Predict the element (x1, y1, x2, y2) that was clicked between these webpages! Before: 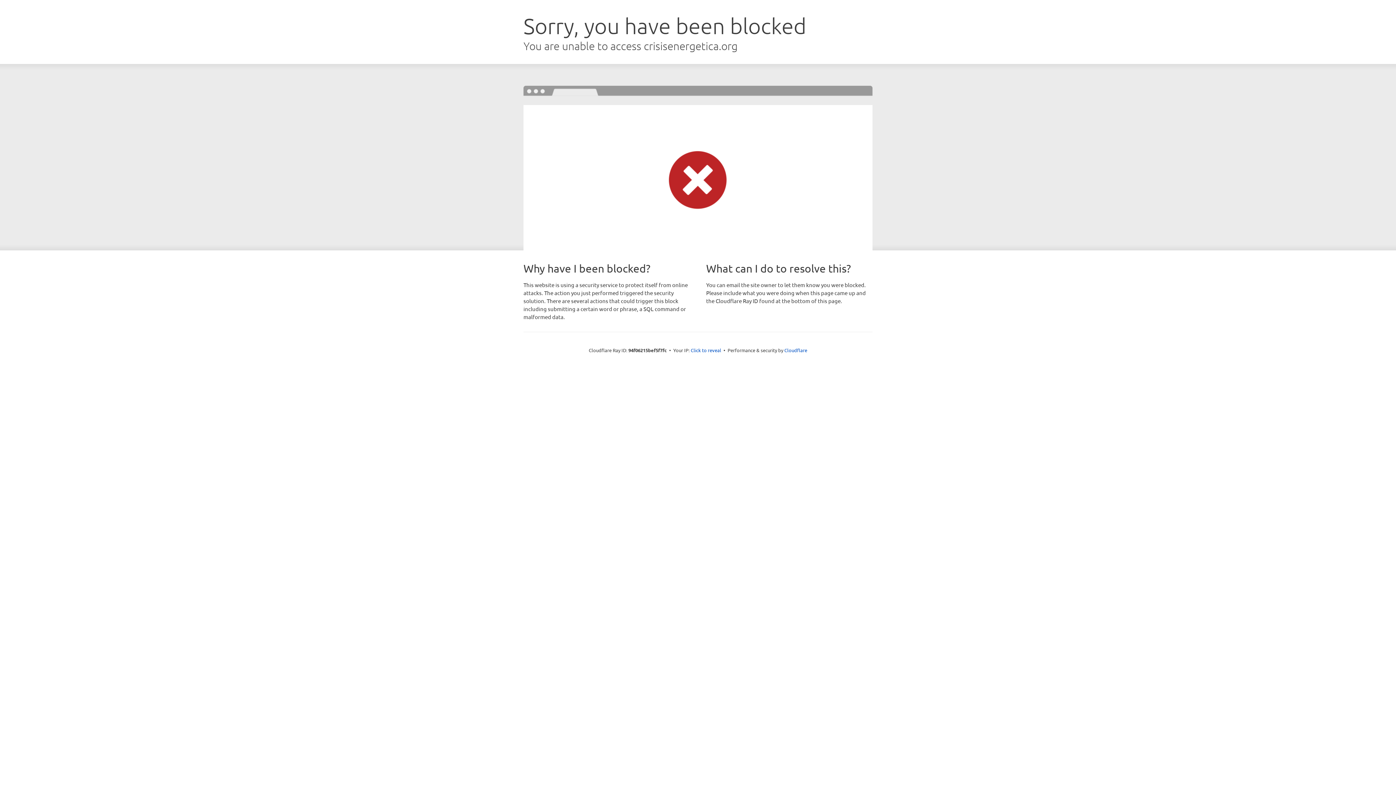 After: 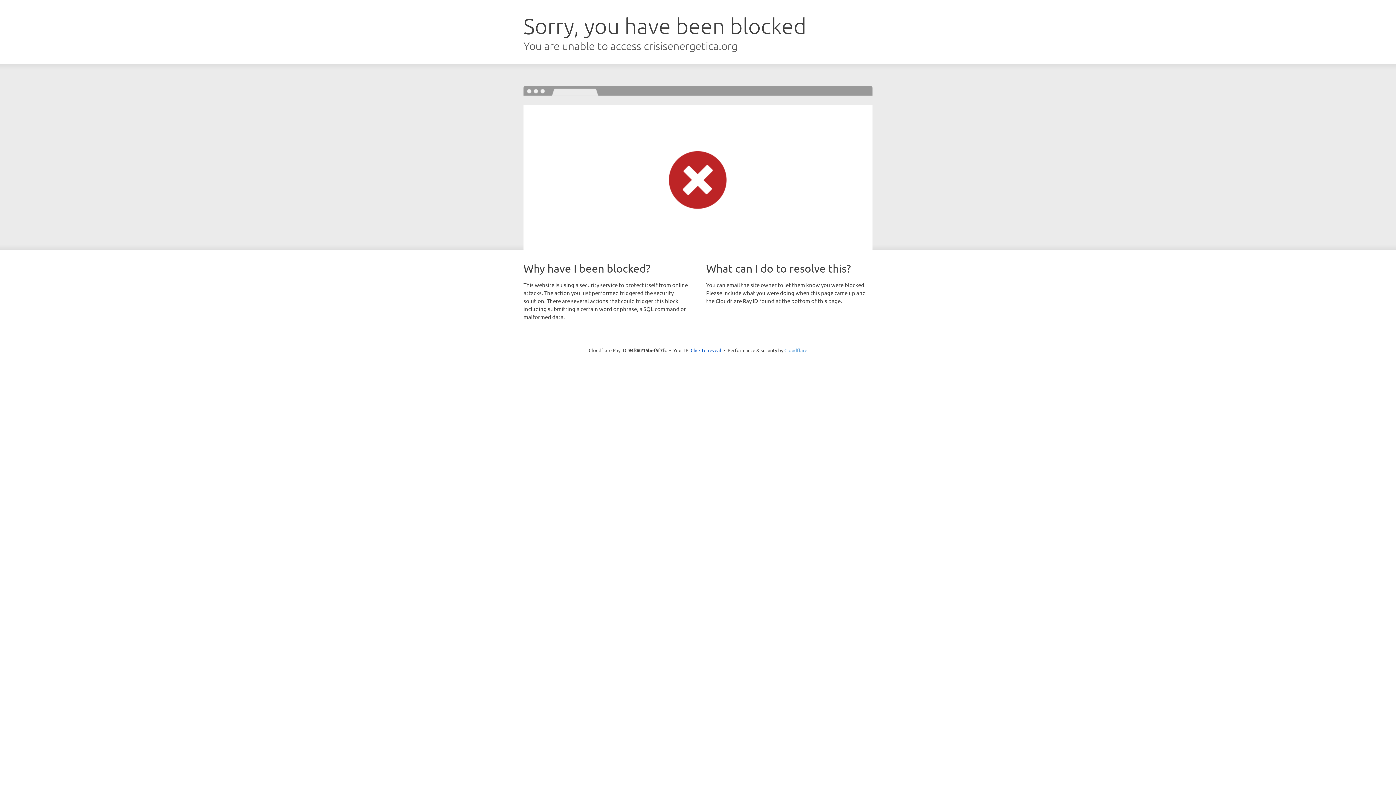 Action: bbox: (784, 347, 807, 353) label: Cloudflare